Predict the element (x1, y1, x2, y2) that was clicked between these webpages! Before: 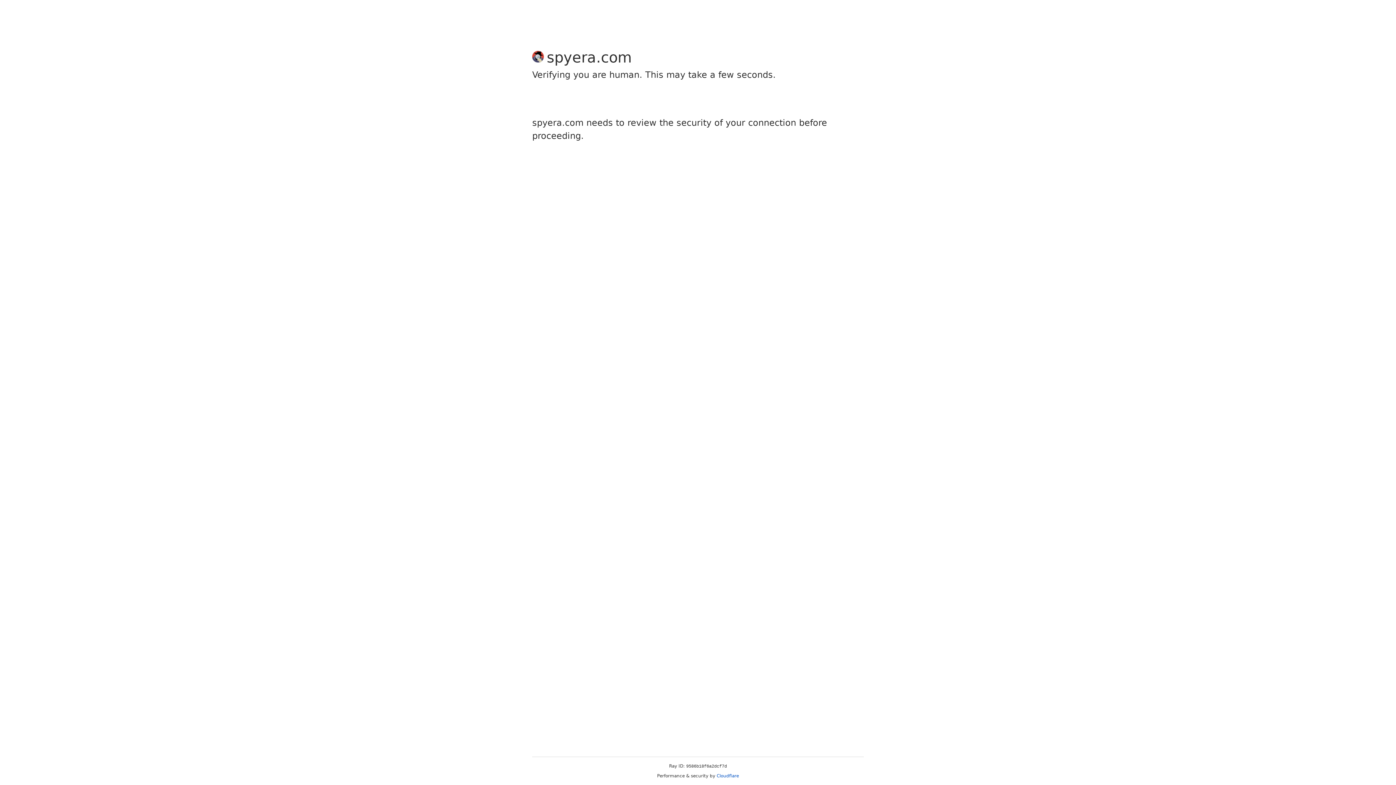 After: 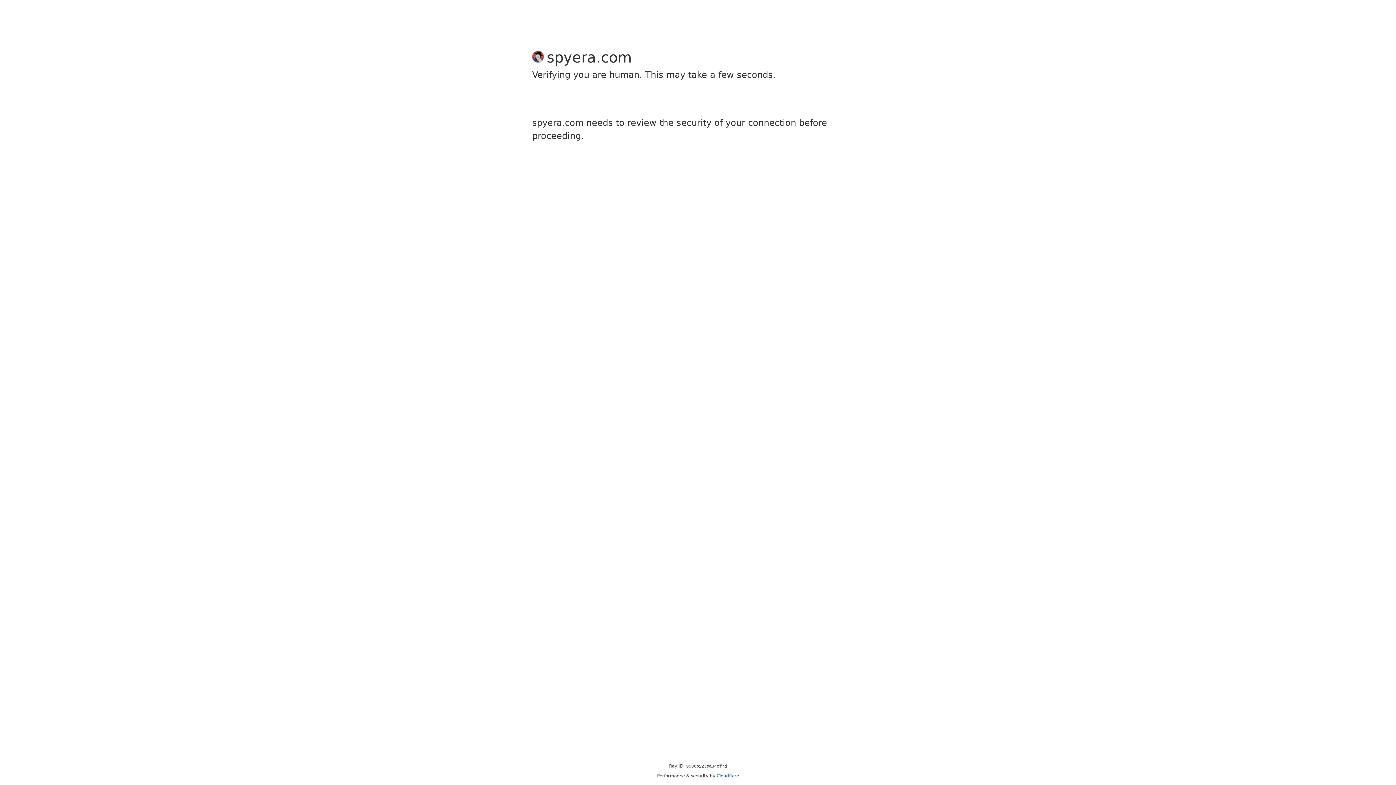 Action: label: Cloudflare bbox: (716, 773, 739, 778)